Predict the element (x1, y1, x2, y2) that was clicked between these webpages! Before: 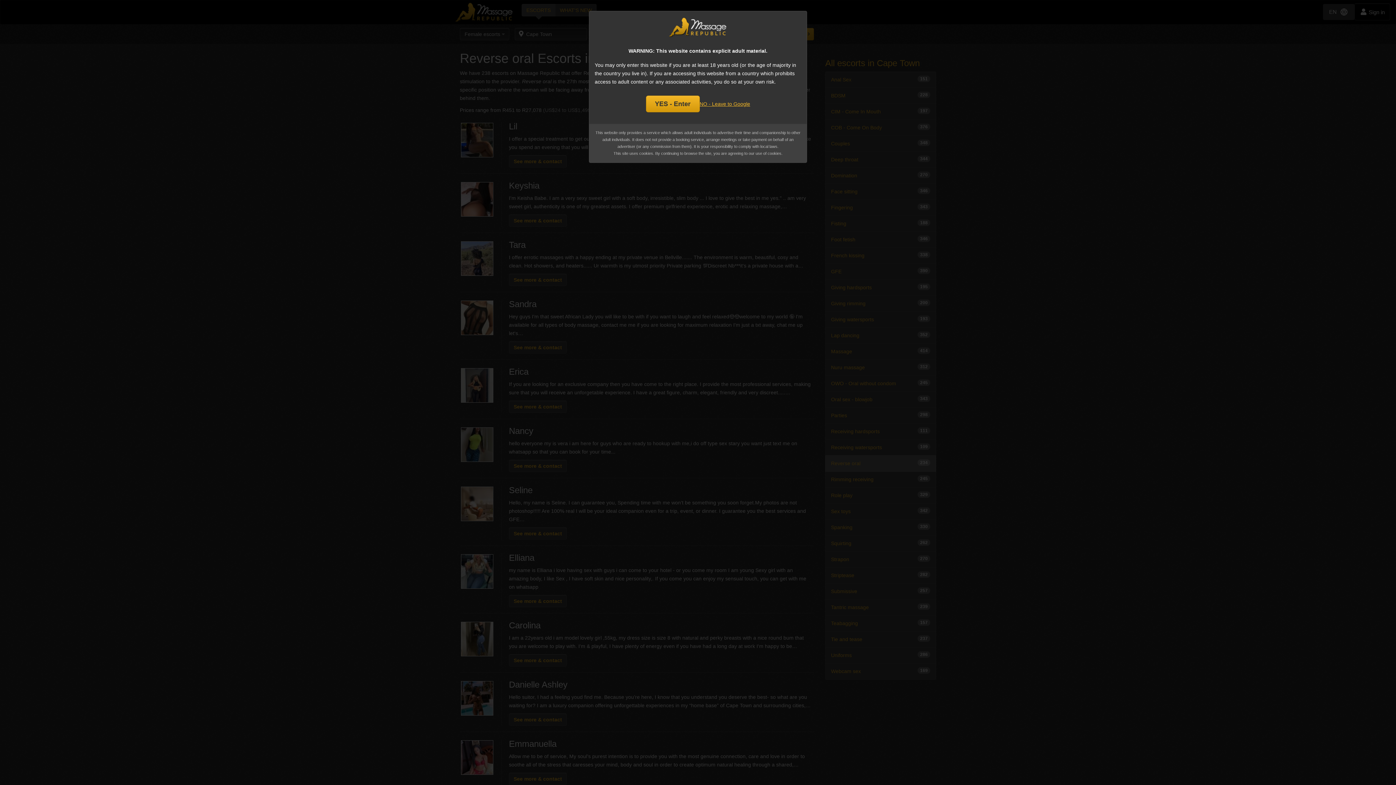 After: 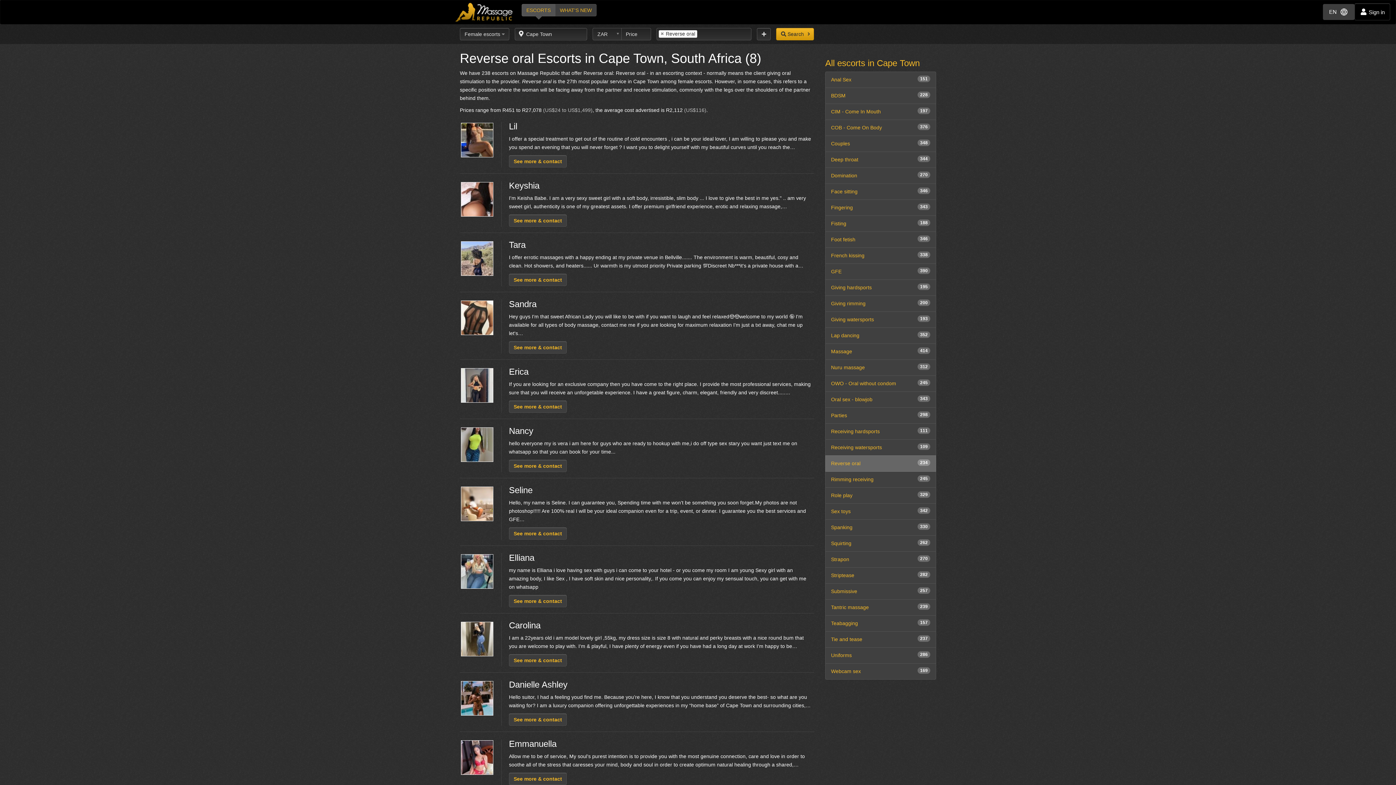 Action: label: YES - Enter bbox: (646, 95, 699, 112)